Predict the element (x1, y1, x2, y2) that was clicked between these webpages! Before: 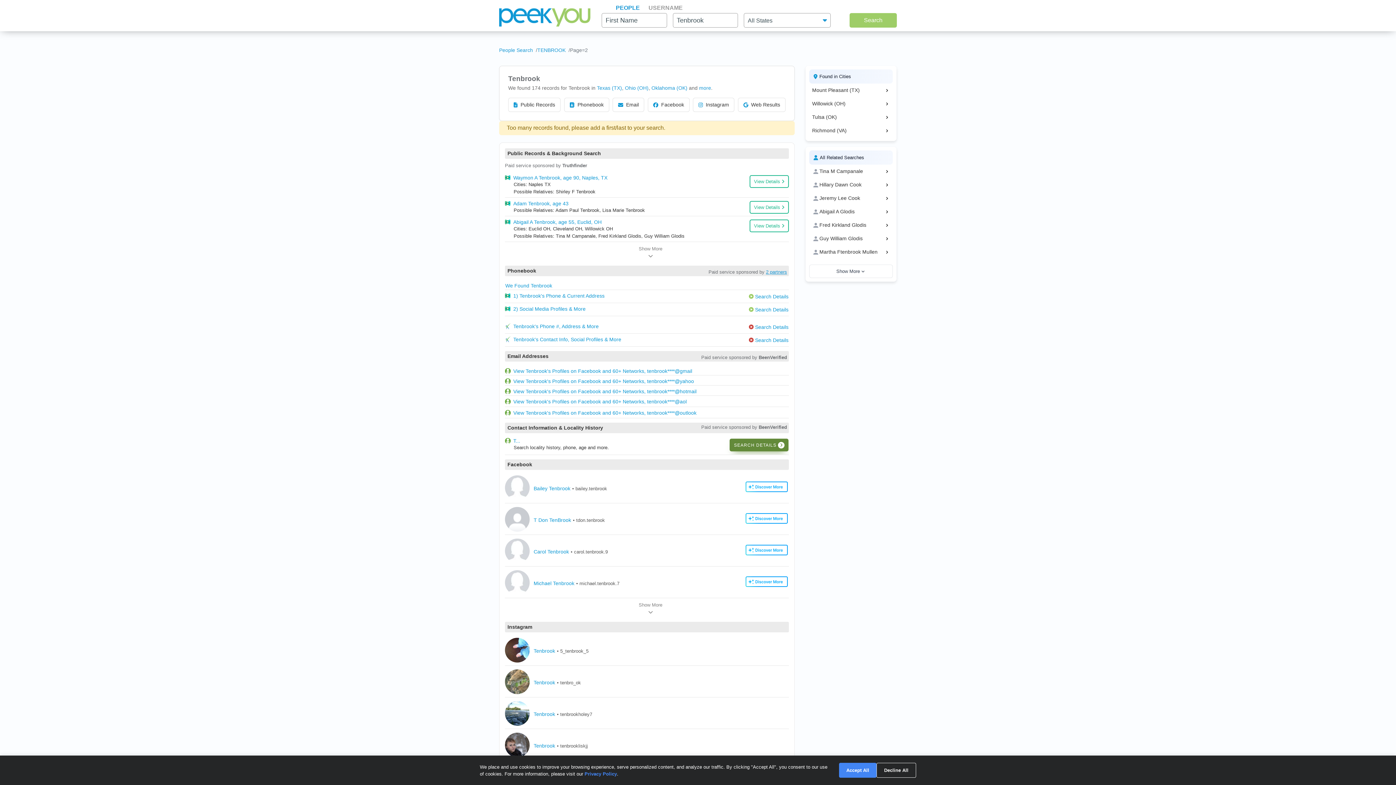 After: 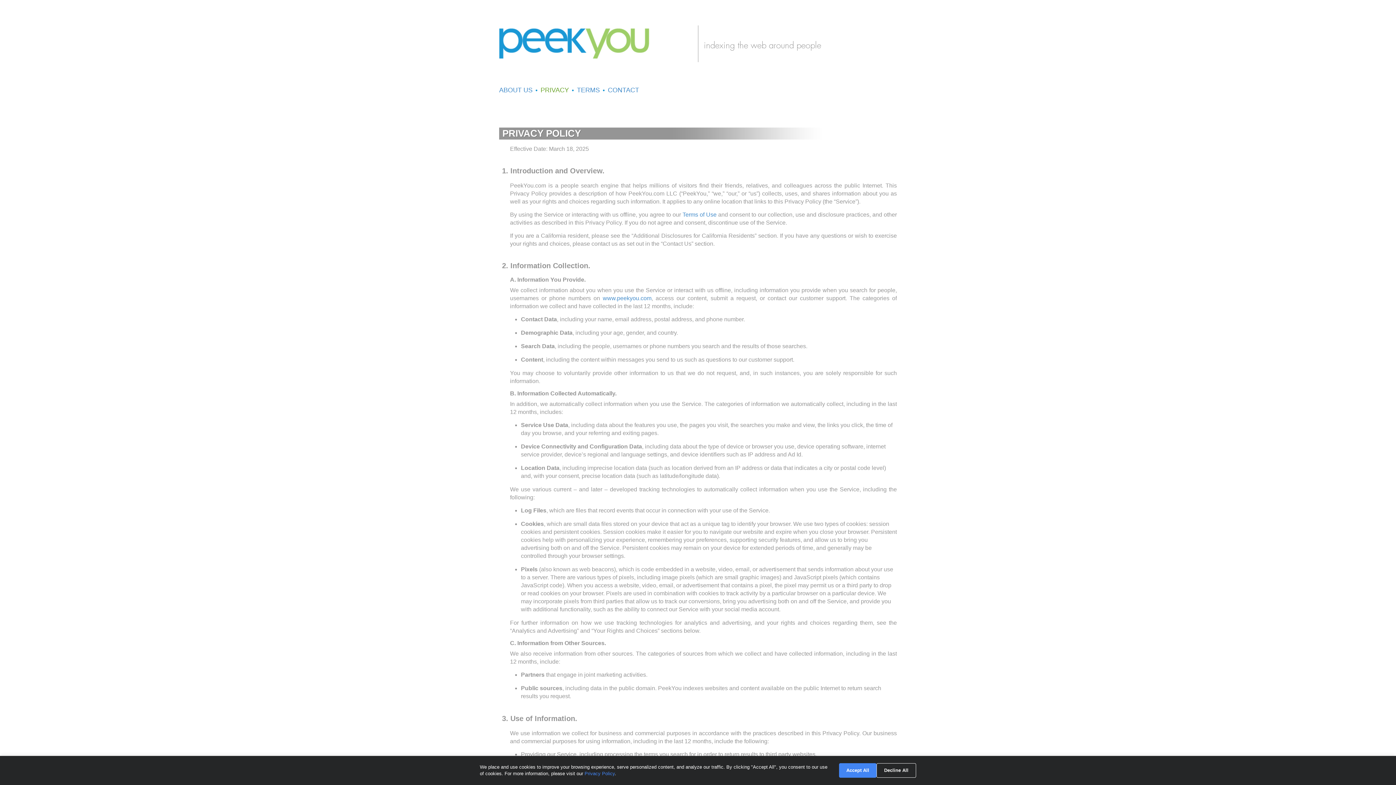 Action: label: Privacy Policy bbox: (584, 771, 617, 776)